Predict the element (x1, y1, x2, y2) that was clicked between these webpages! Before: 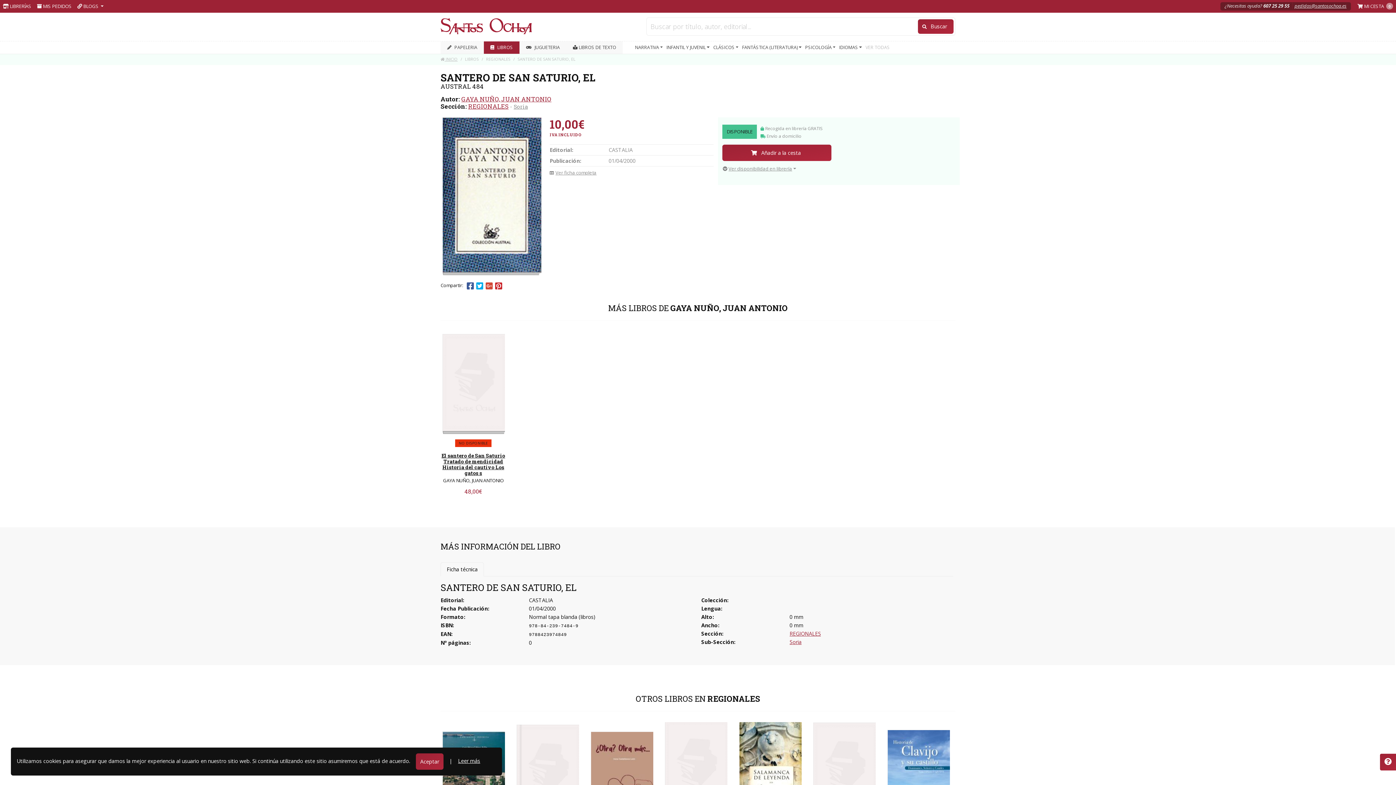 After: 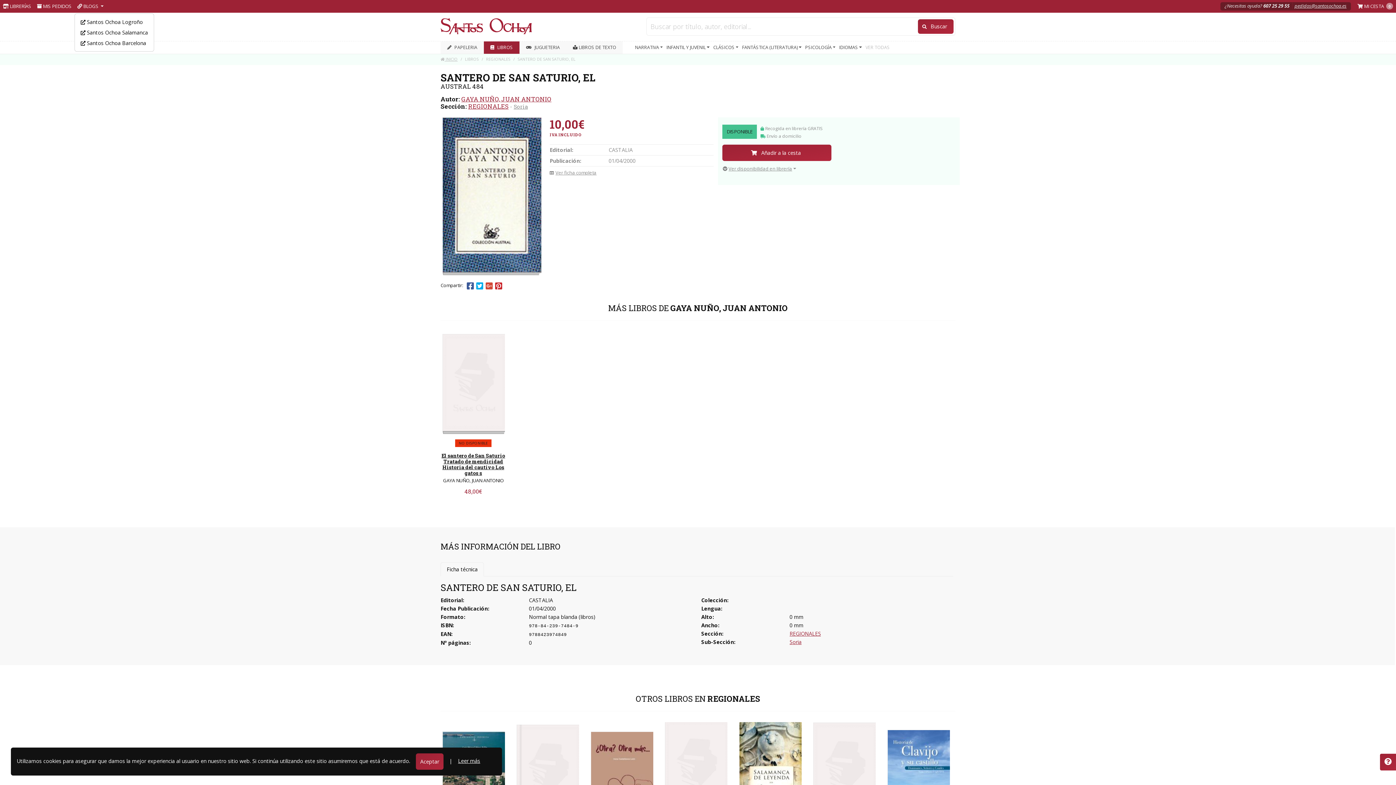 Action: label:  BLOGS  bbox: (74, 0, 106, 12)